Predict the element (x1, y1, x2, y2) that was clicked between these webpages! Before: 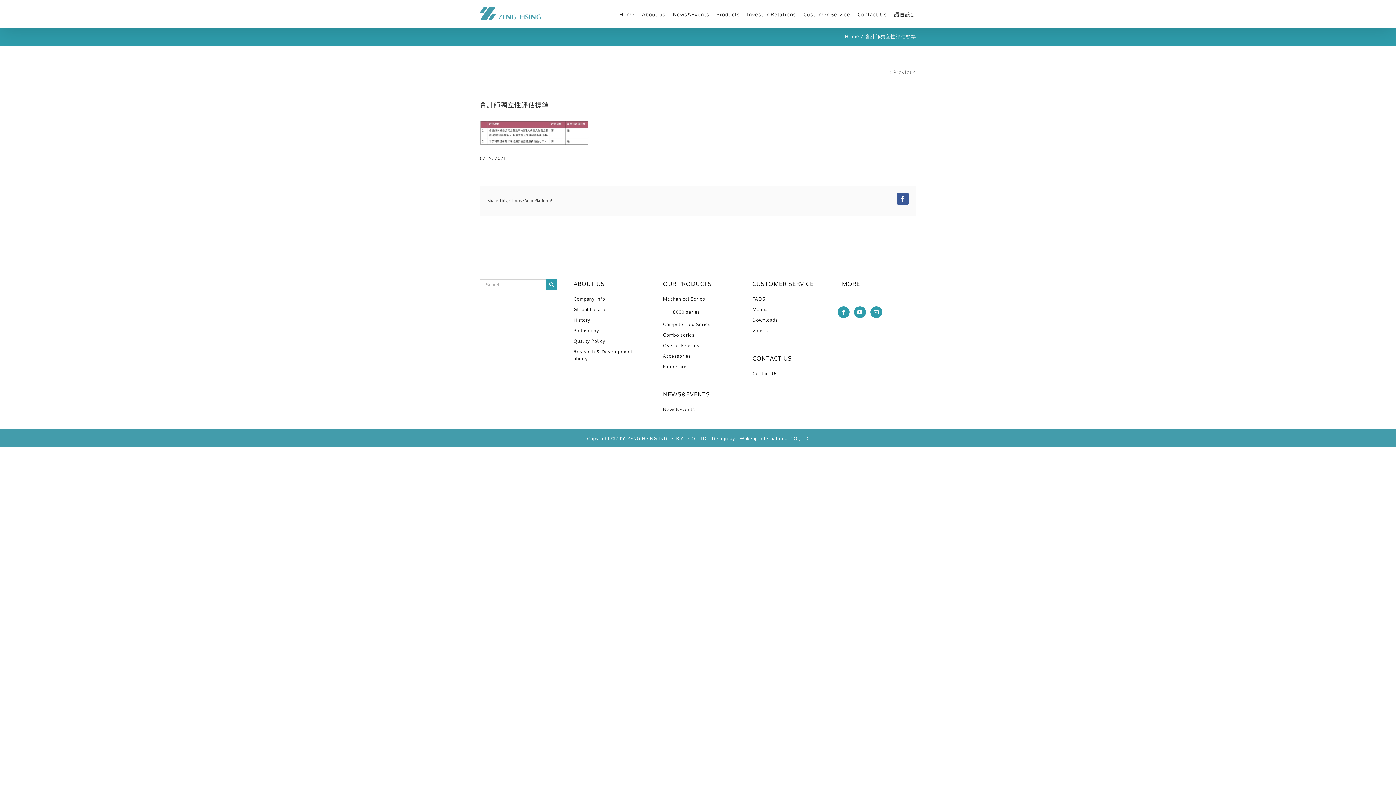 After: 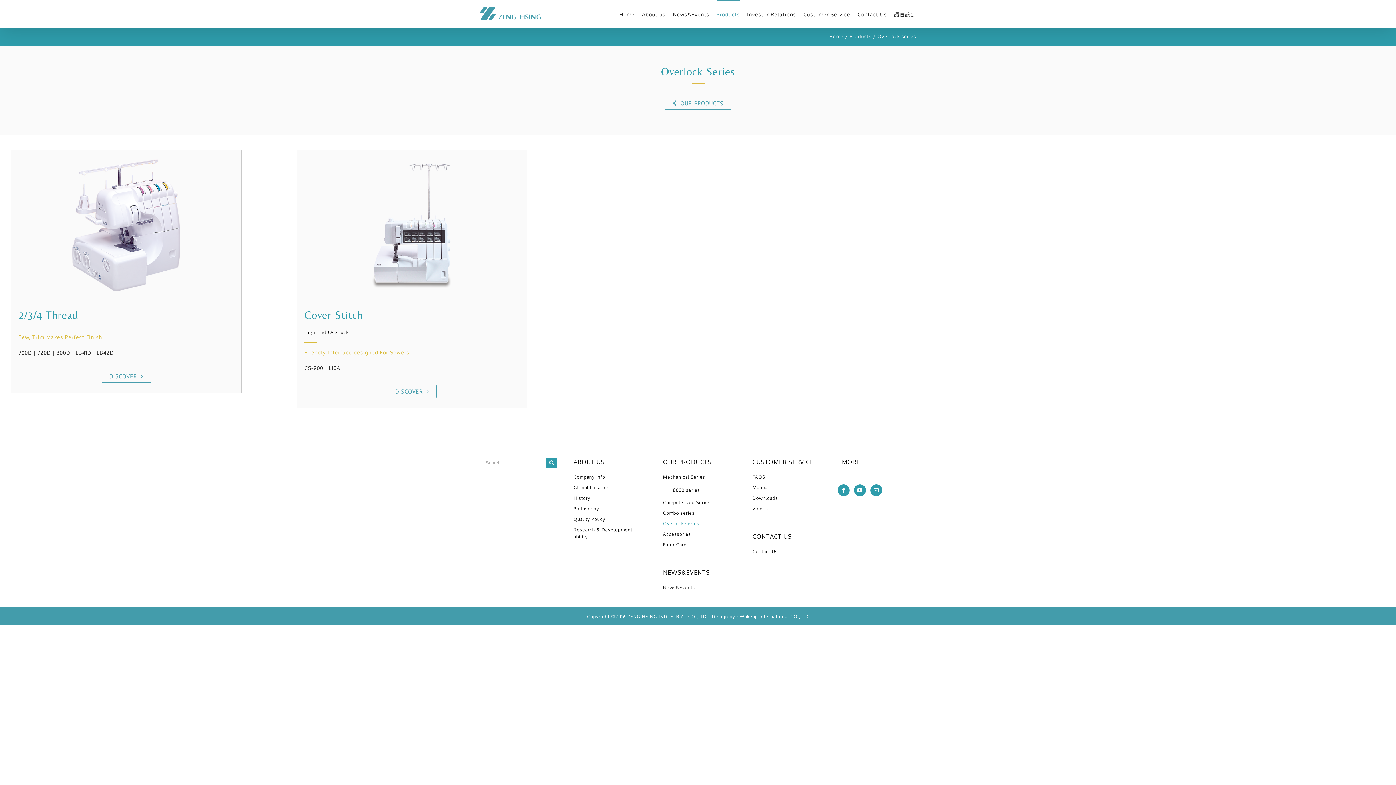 Action: label: Overlock series bbox: (663, 342, 733, 348)